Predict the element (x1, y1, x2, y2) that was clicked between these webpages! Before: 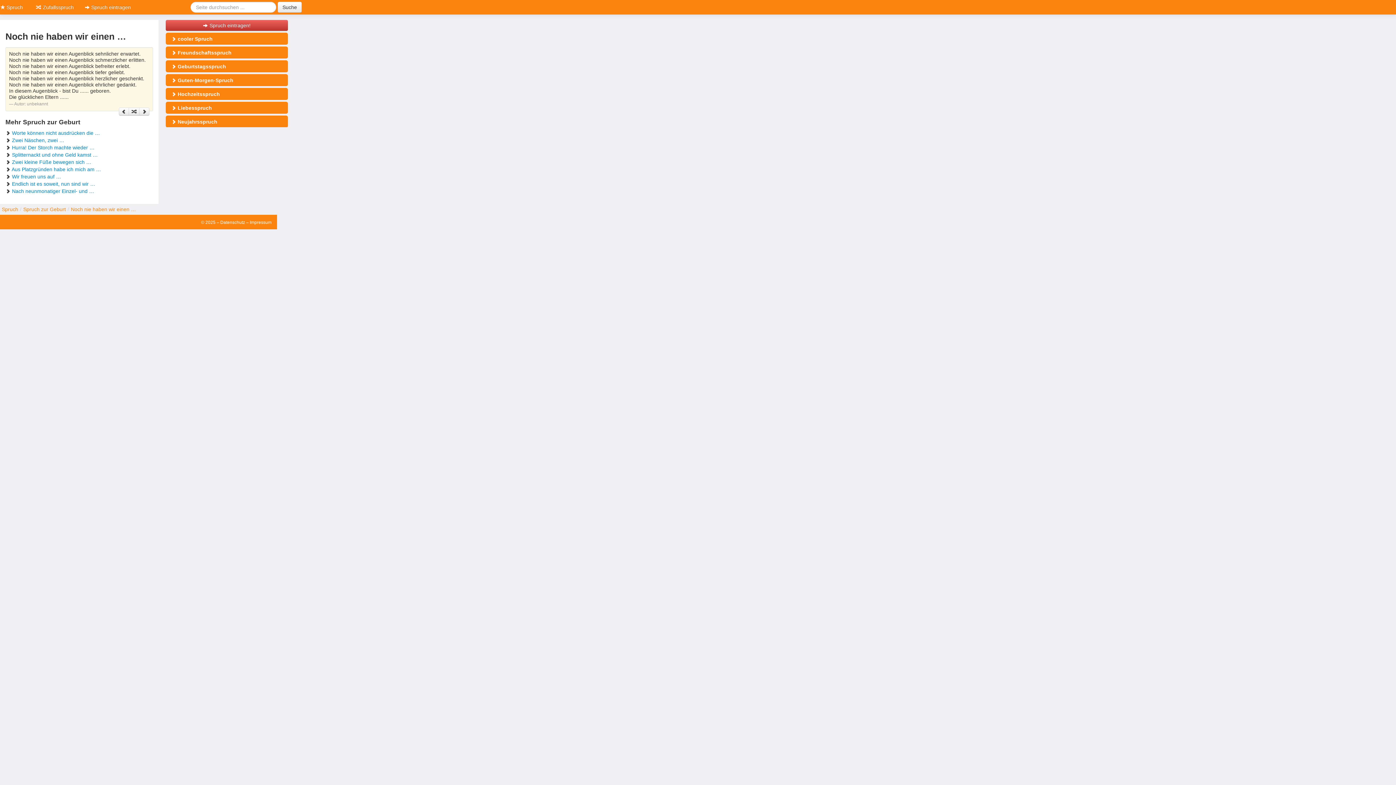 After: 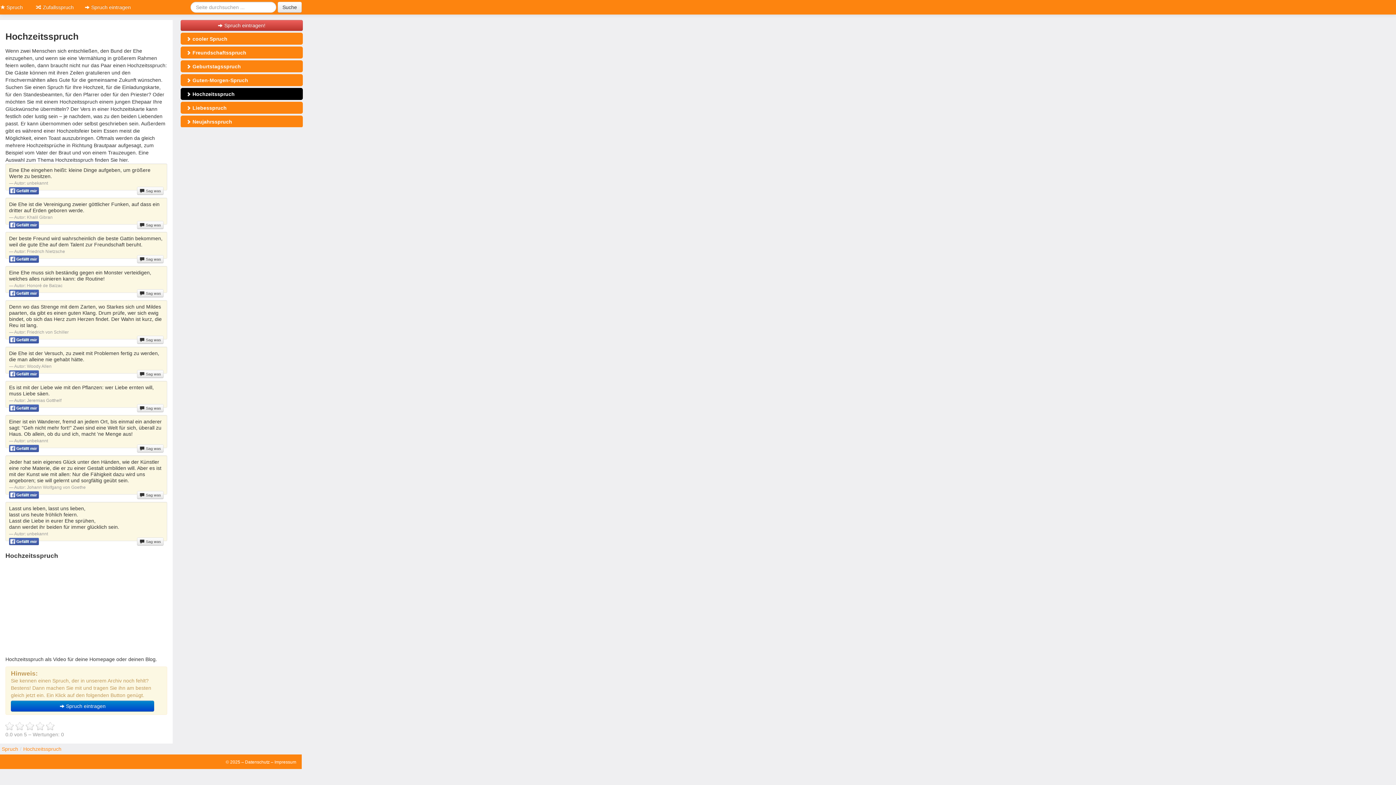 Action: label:  Hochzeitsspruch bbox: (165, 88, 287, 100)